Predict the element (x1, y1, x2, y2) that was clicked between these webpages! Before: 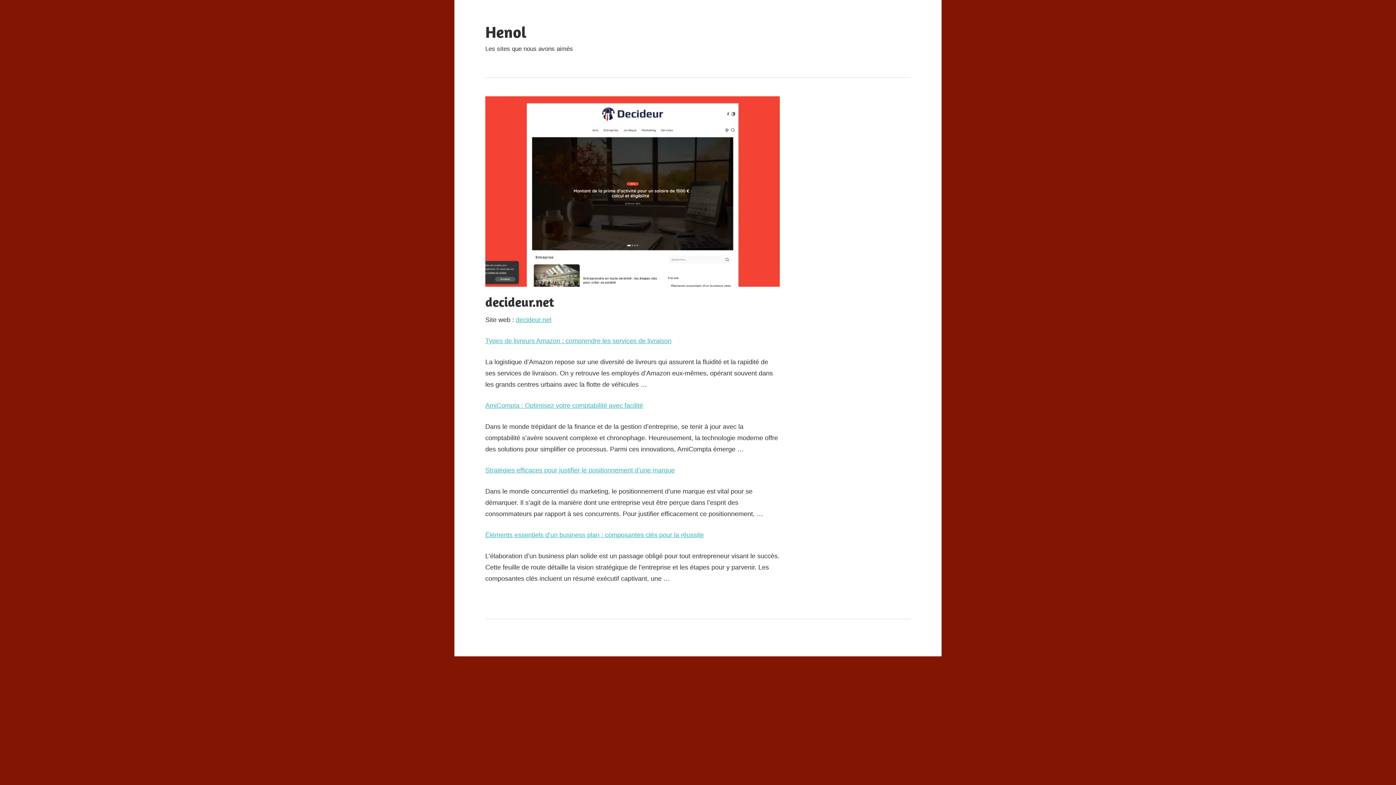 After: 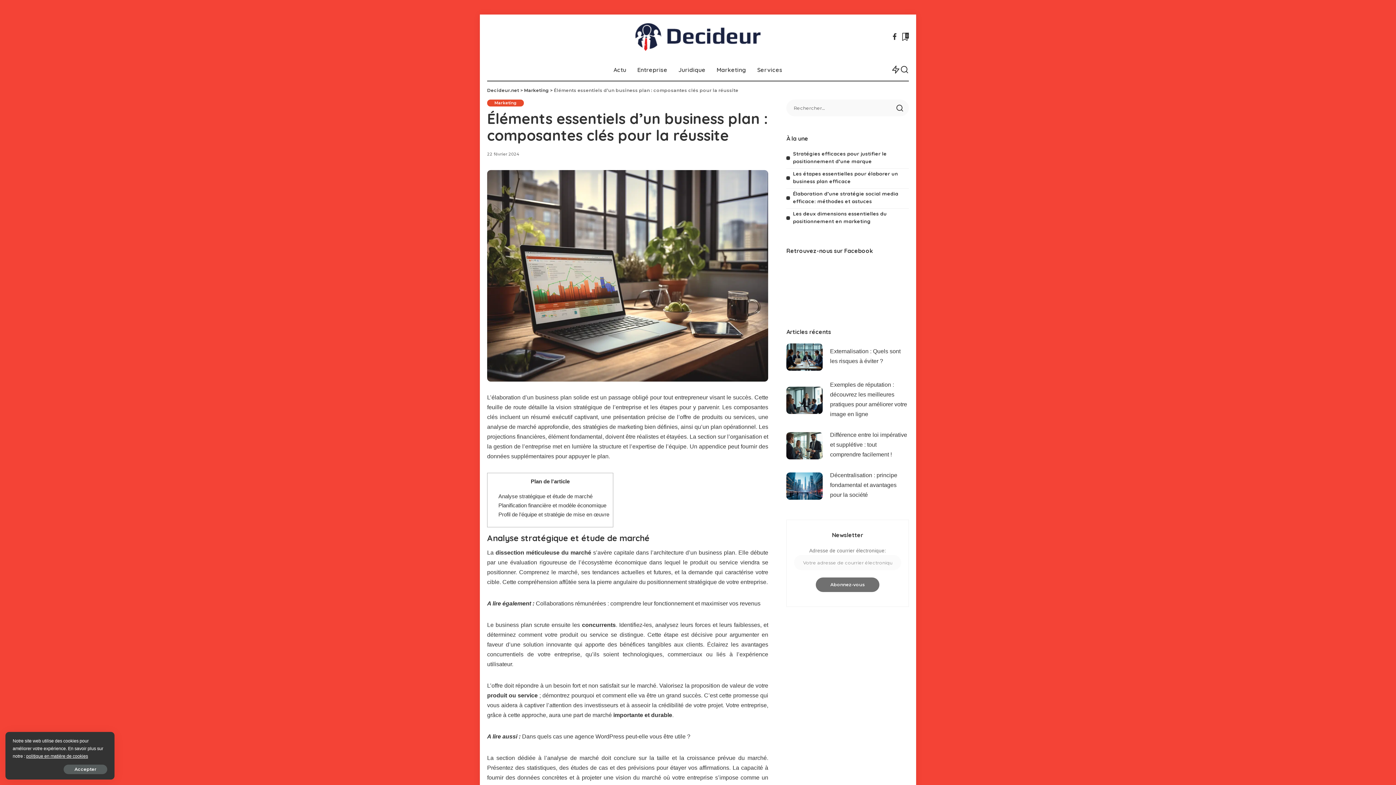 Action: label: Éléments essentiels d’un business plan : composantes clés pour la réussite bbox: (485, 531, 704, 538)